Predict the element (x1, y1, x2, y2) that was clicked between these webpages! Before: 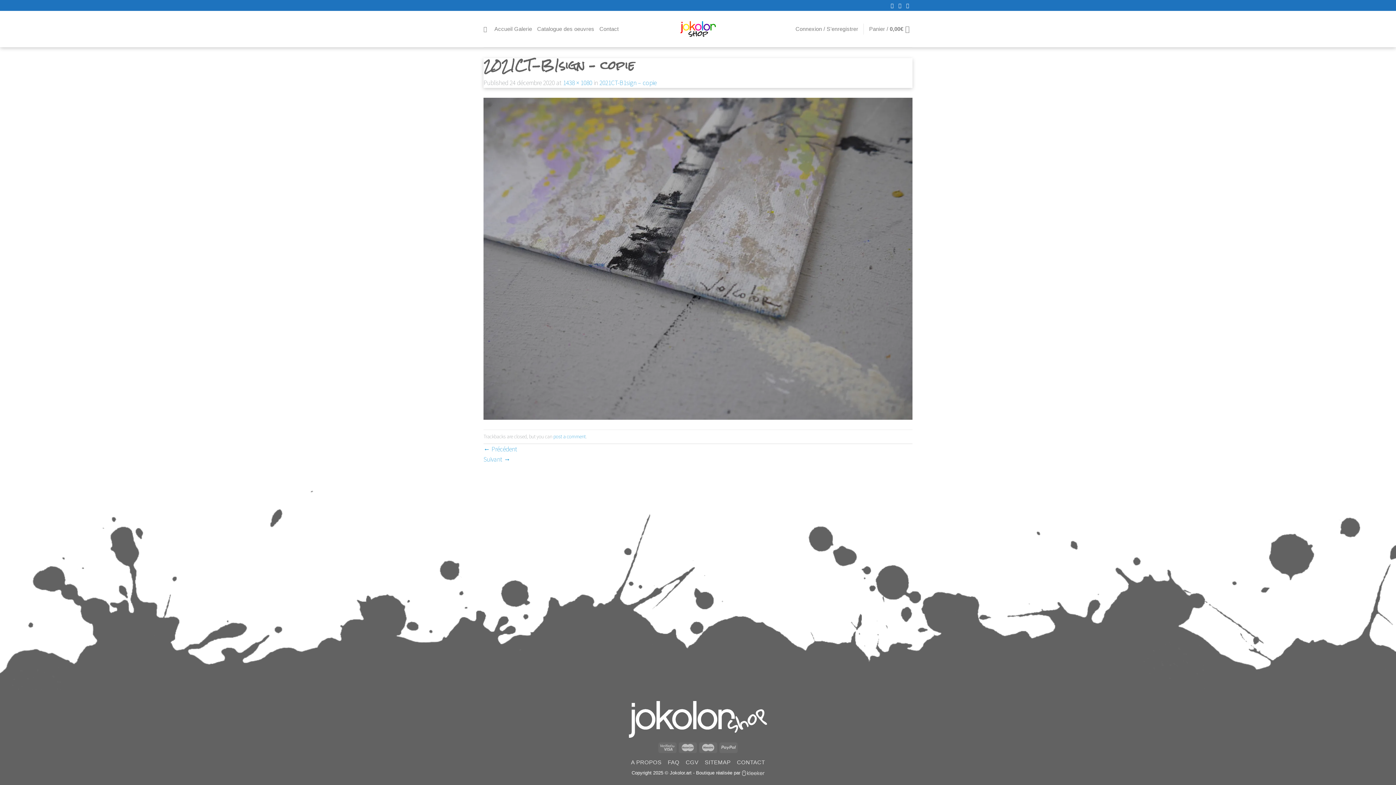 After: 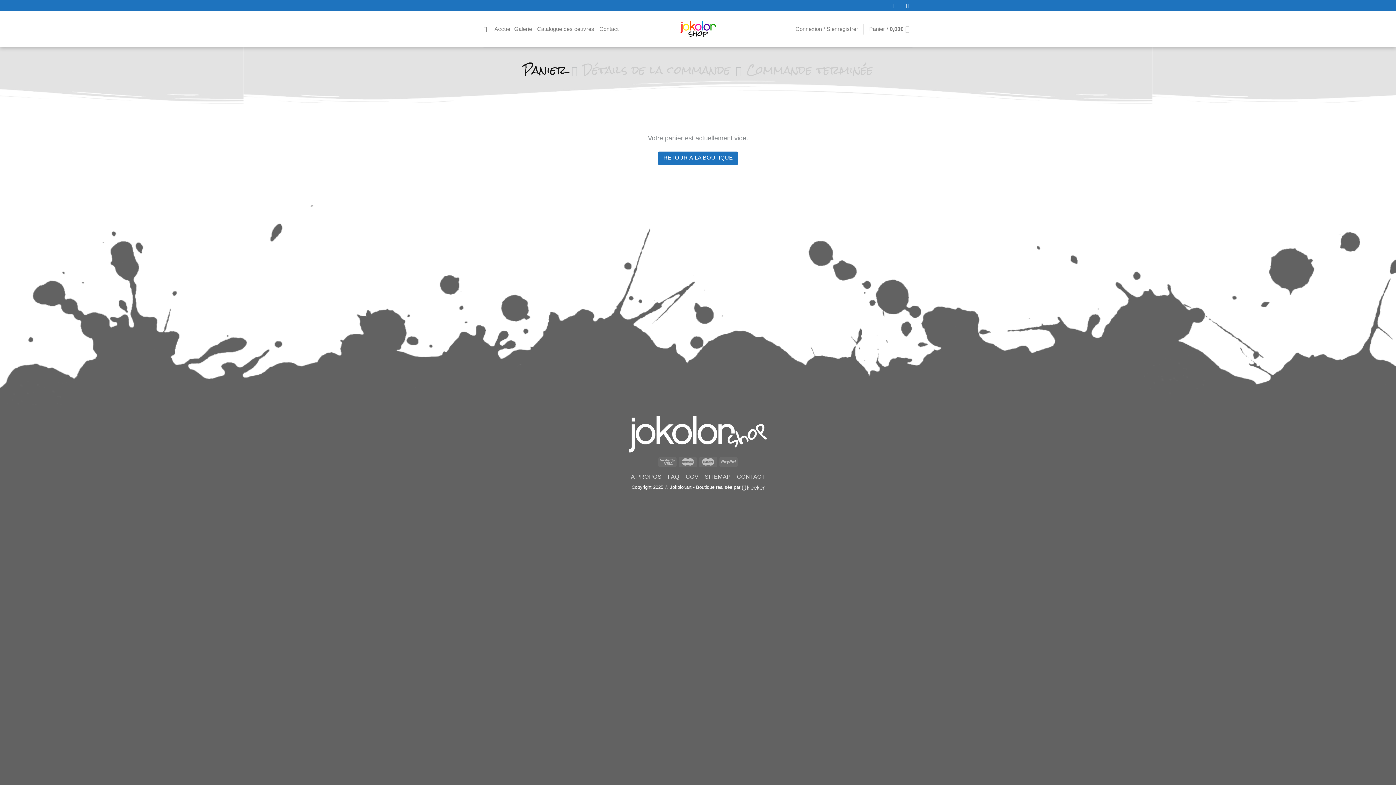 Action: bbox: (869, 21, 912, 37) label: Panier / 0,00€